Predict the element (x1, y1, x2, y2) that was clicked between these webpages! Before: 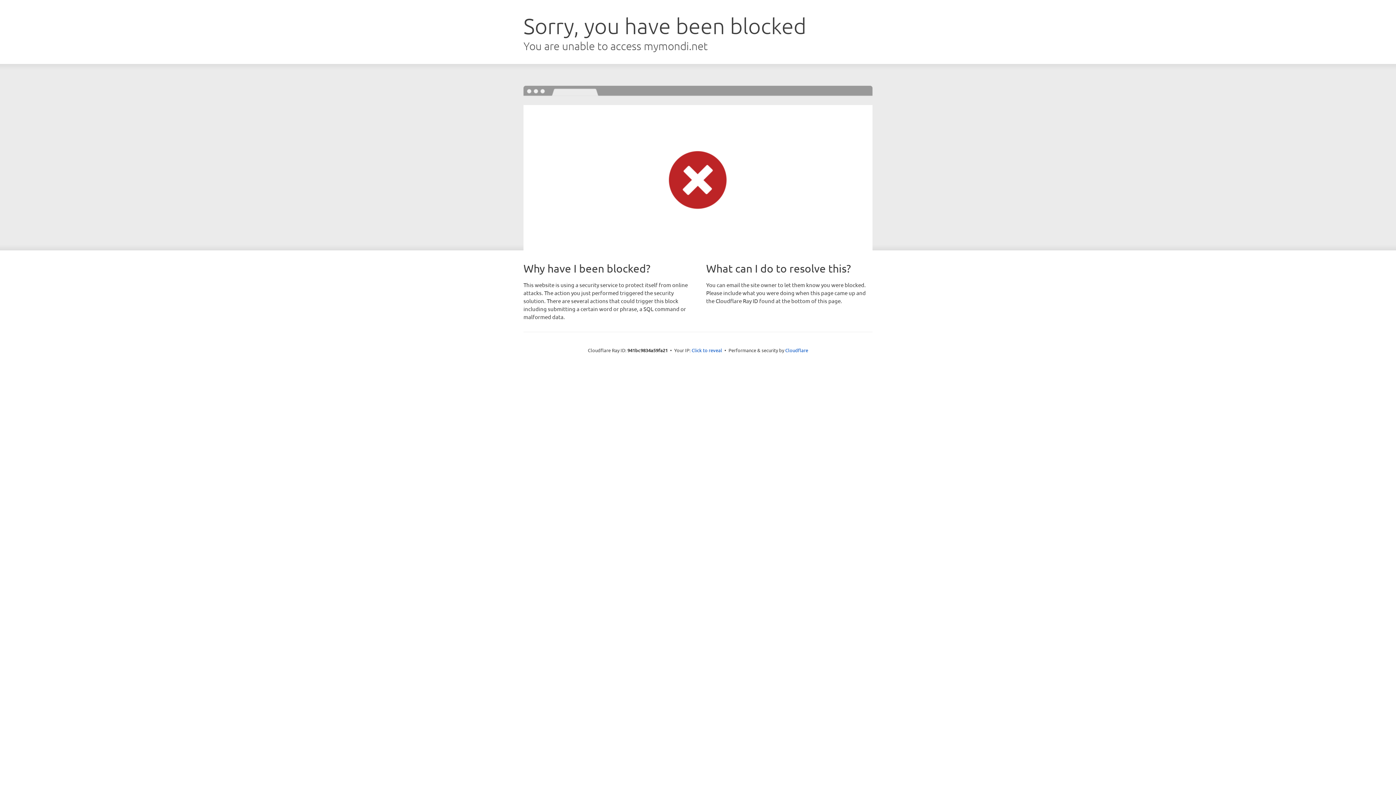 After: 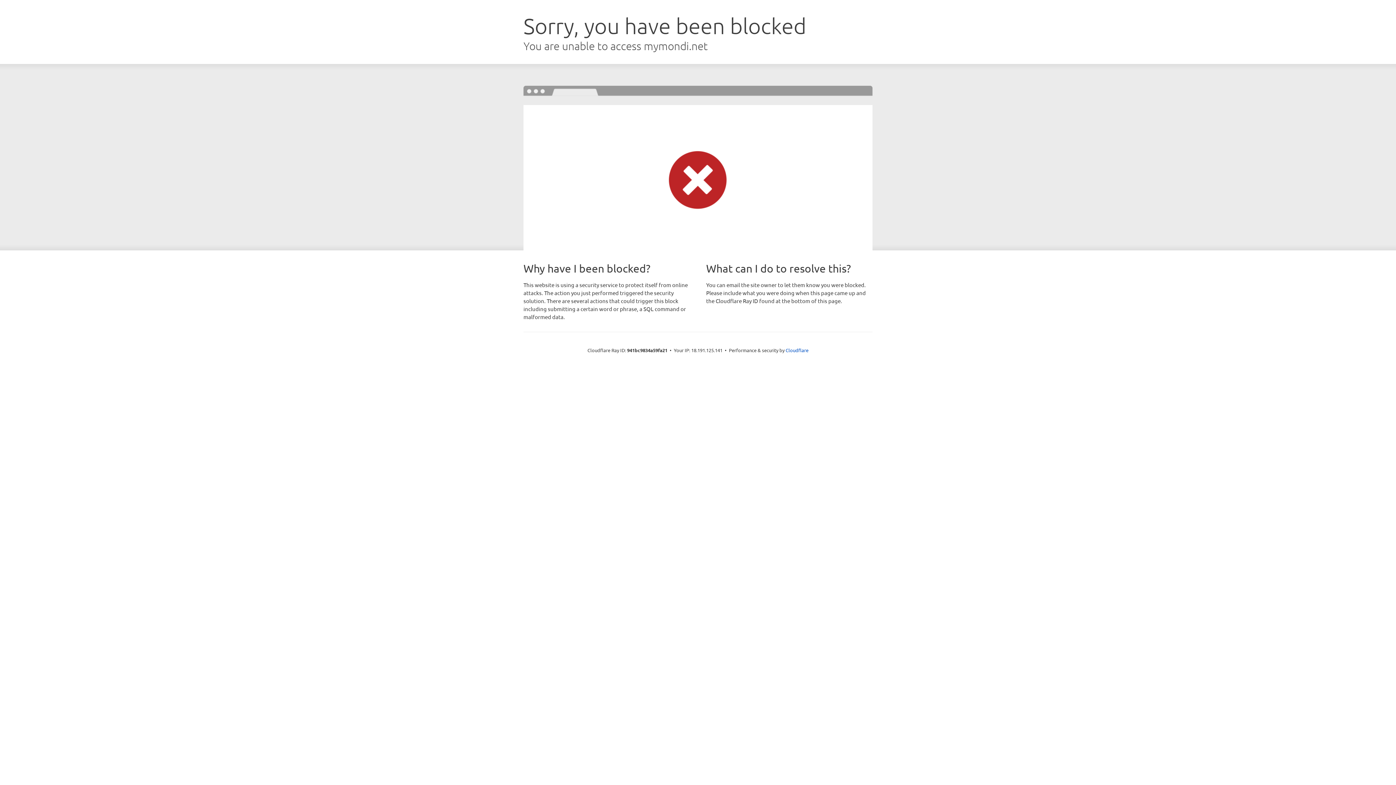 Action: label: Click to reveal bbox: (691, 346, 722, 353)